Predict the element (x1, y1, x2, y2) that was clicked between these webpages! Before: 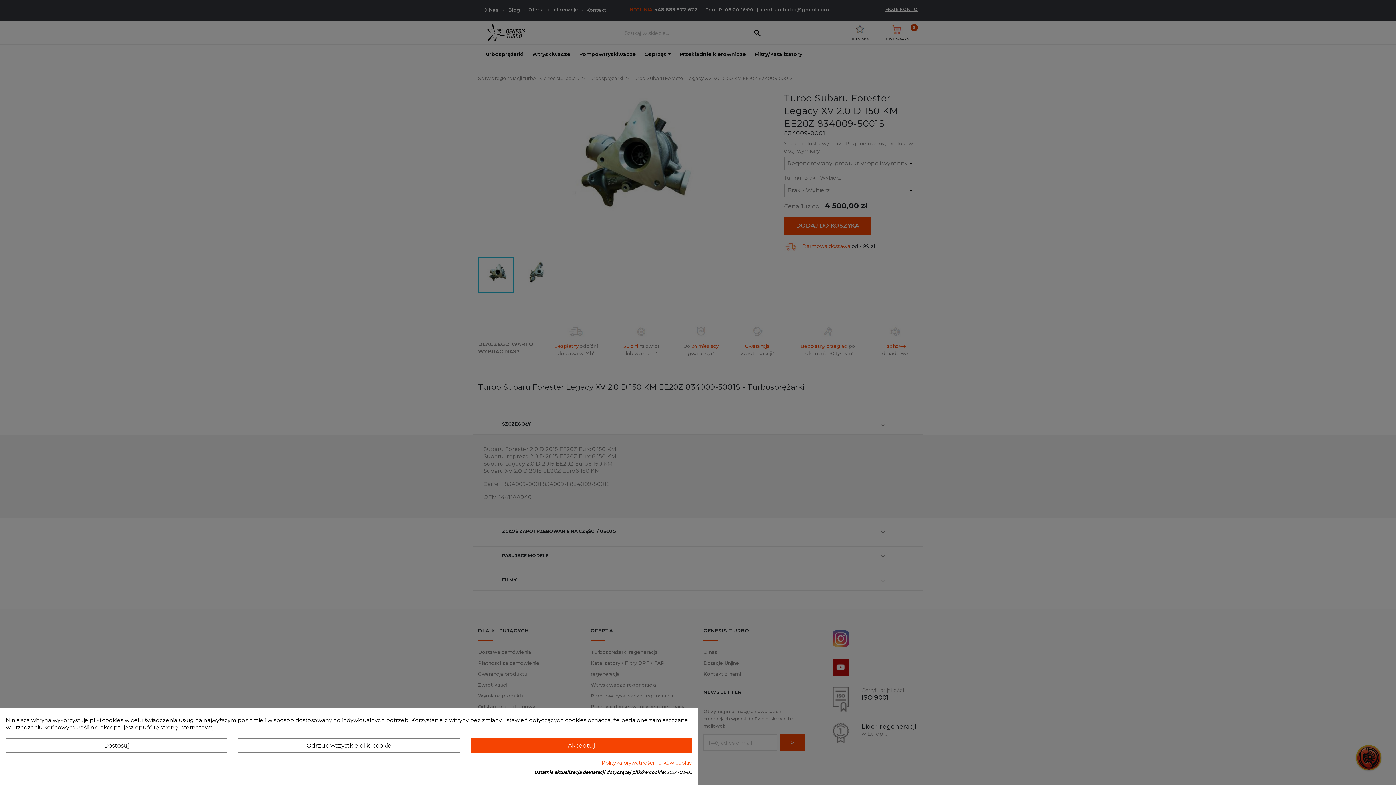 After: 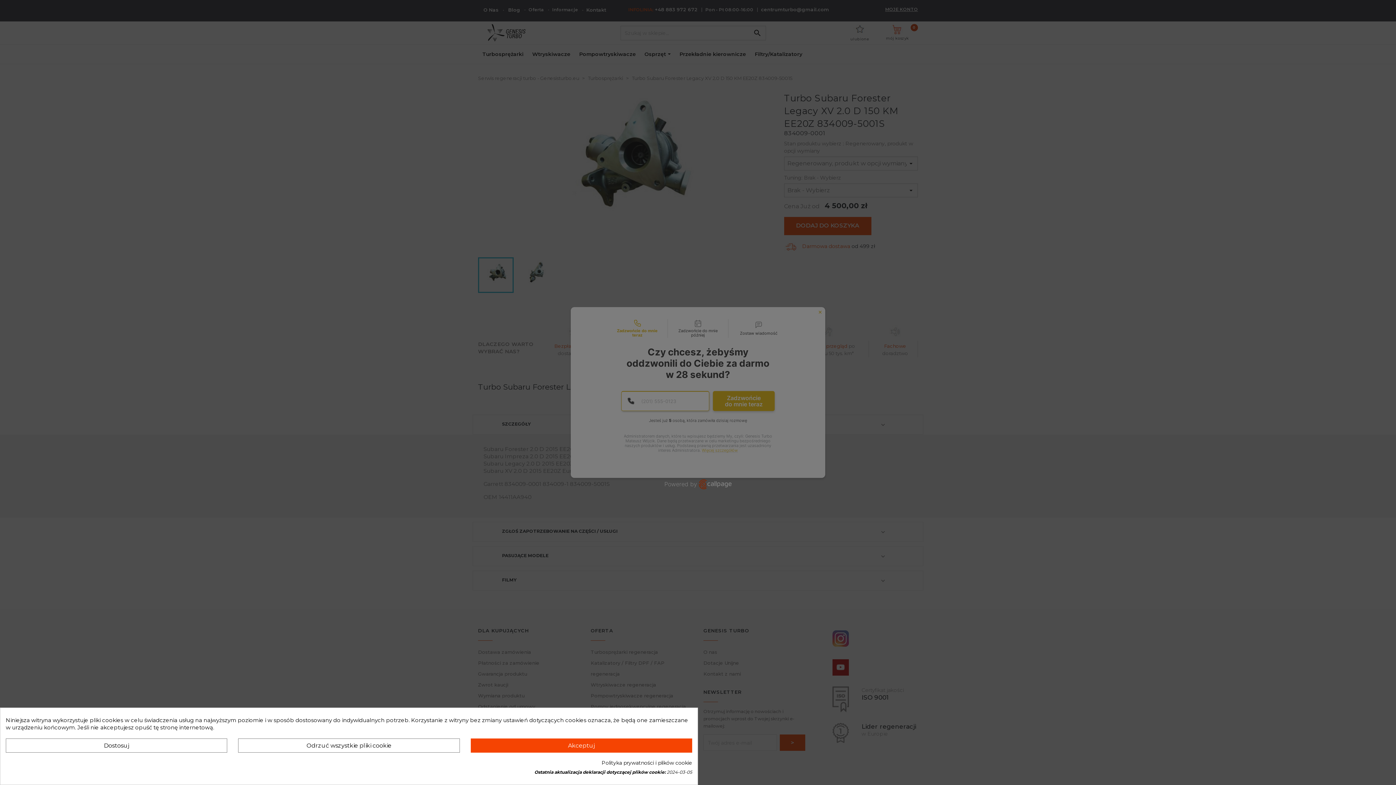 Action: label: Polityka prywatności i plików cookie bbox: (601, 759, 692, 766)